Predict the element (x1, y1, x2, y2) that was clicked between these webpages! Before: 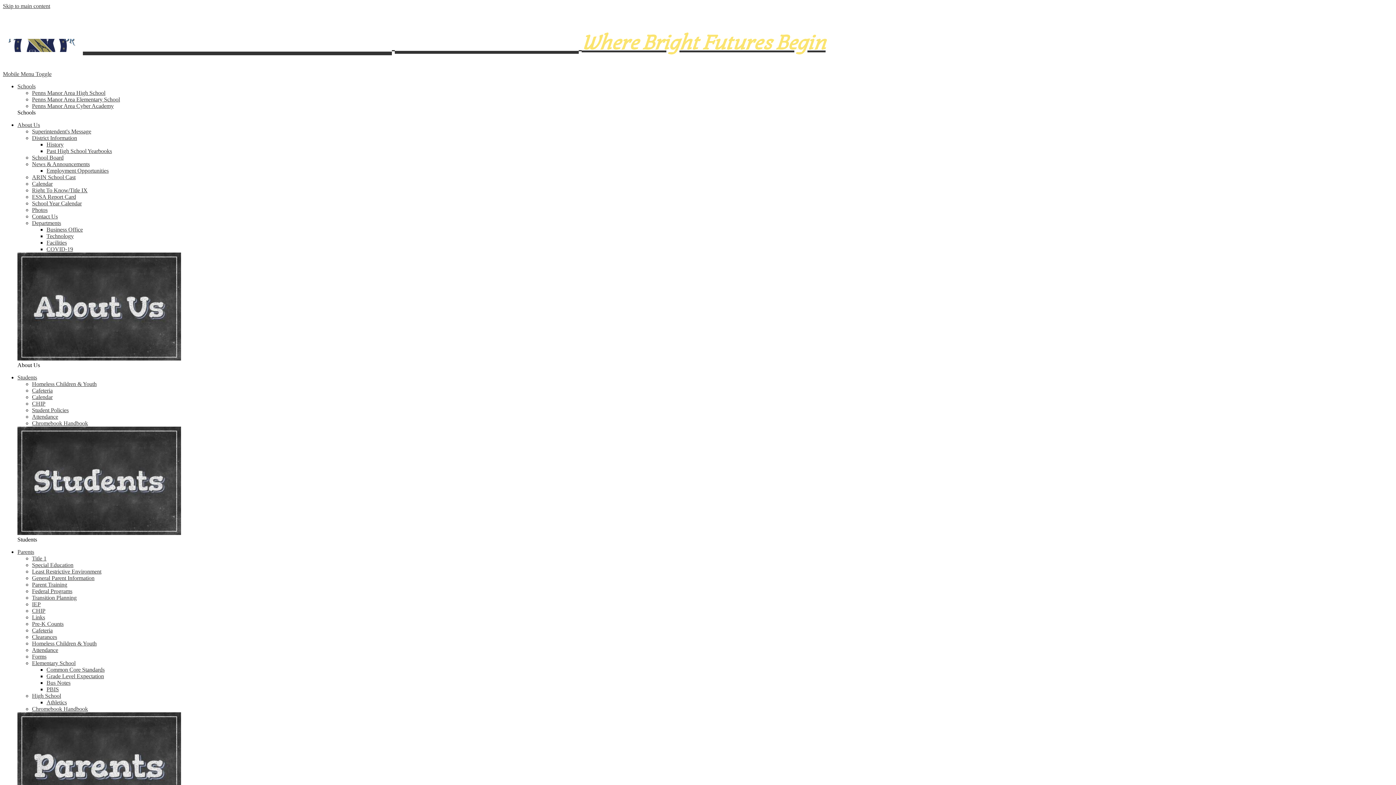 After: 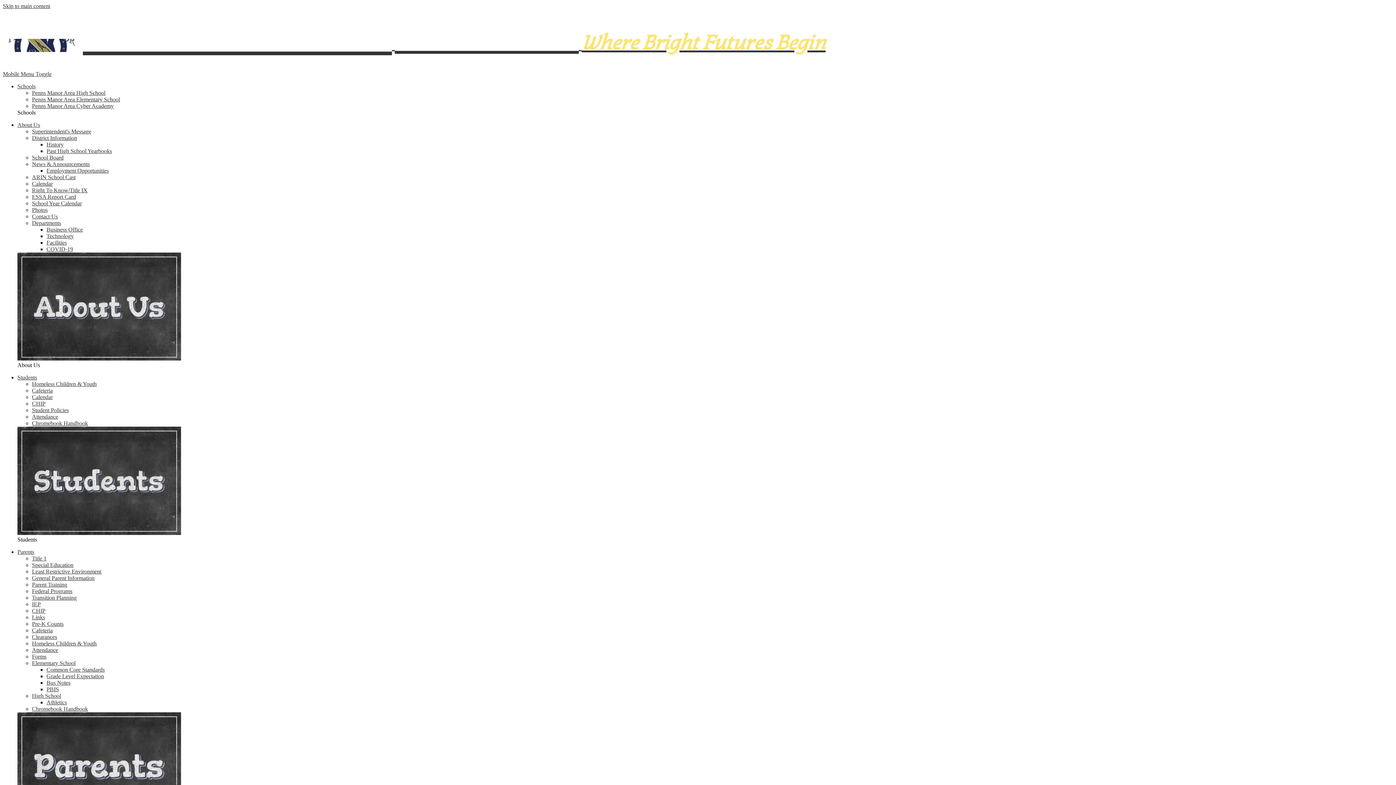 Action: label: Links bbox: (32, 614, 45, 620)